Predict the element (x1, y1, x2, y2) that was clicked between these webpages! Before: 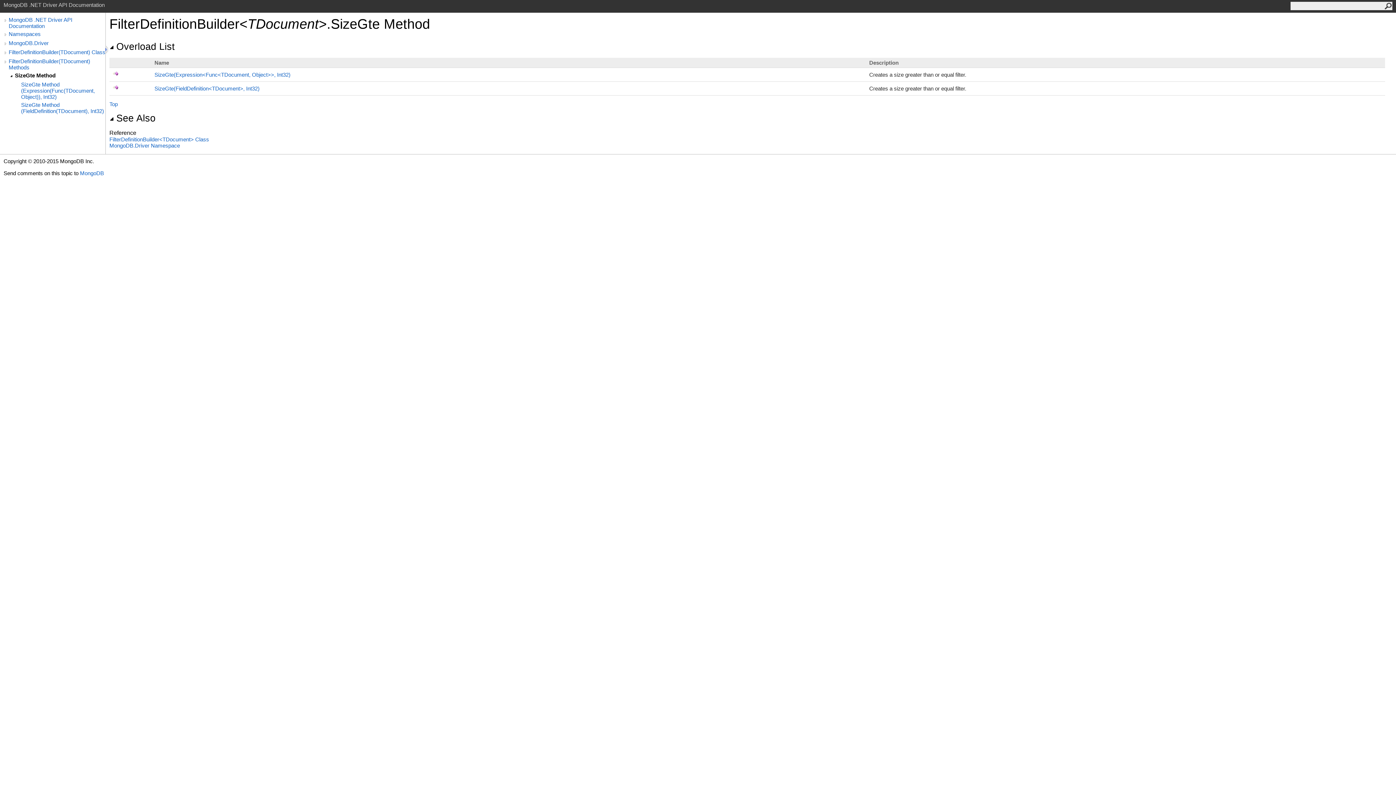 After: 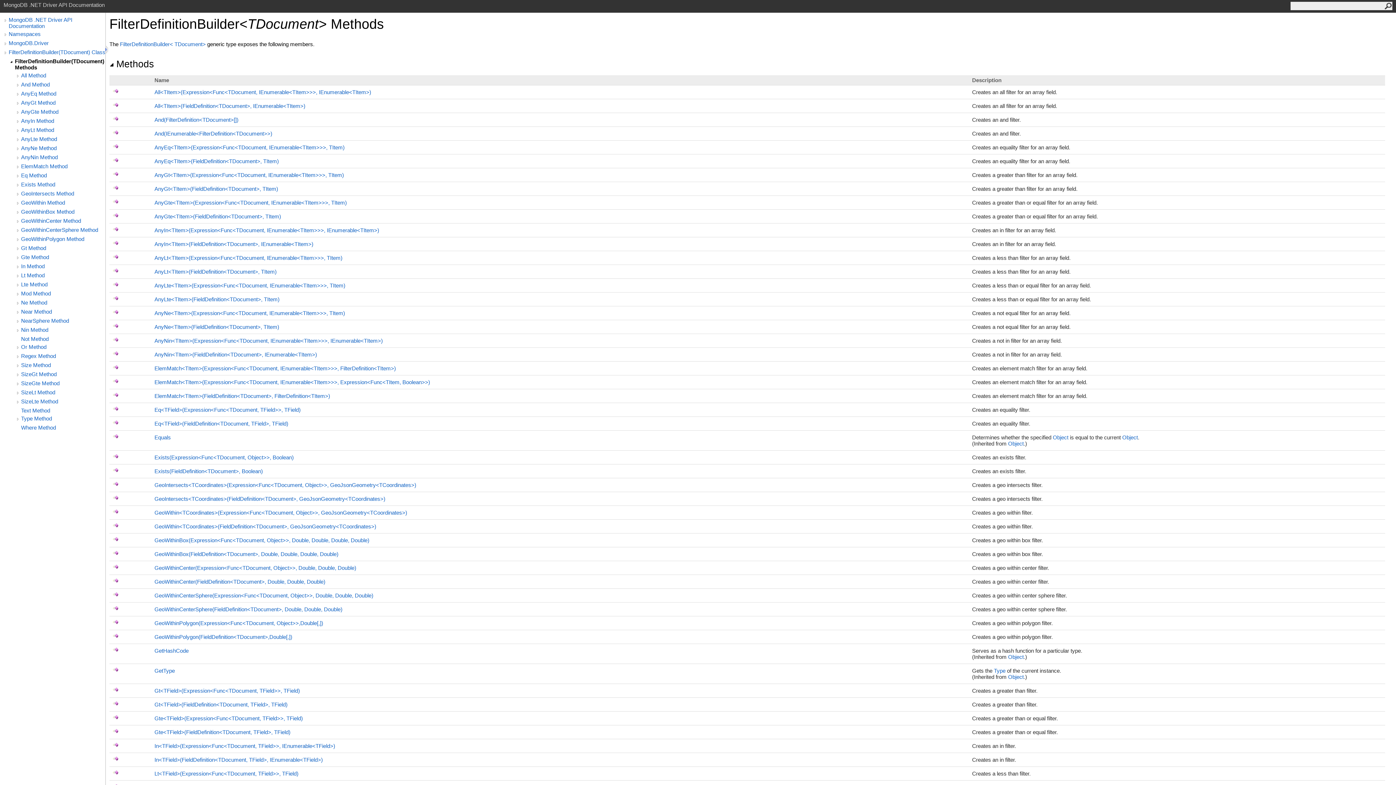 Action: label: FilterDefinitionBuilder(TDocument) Methods bbox: (8, 58, 105, 70)